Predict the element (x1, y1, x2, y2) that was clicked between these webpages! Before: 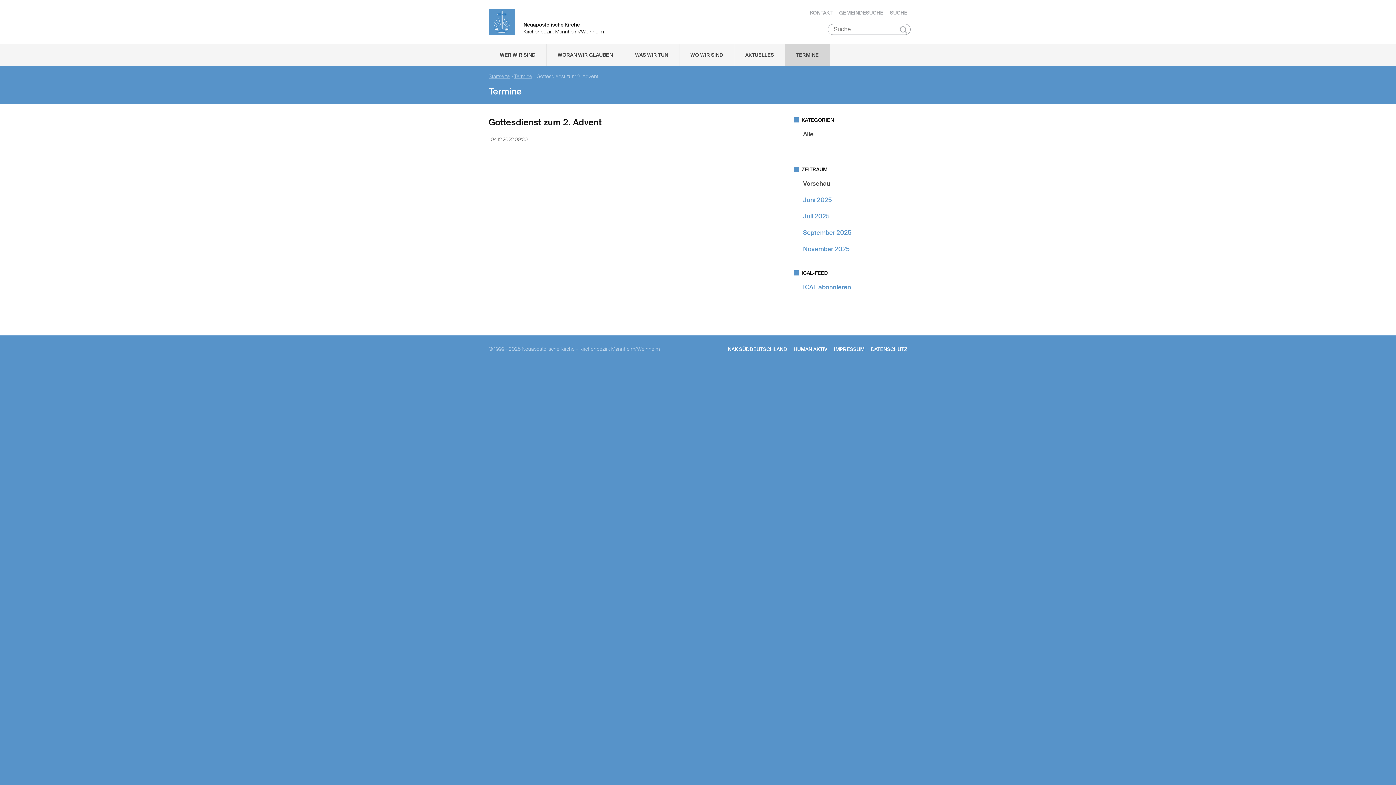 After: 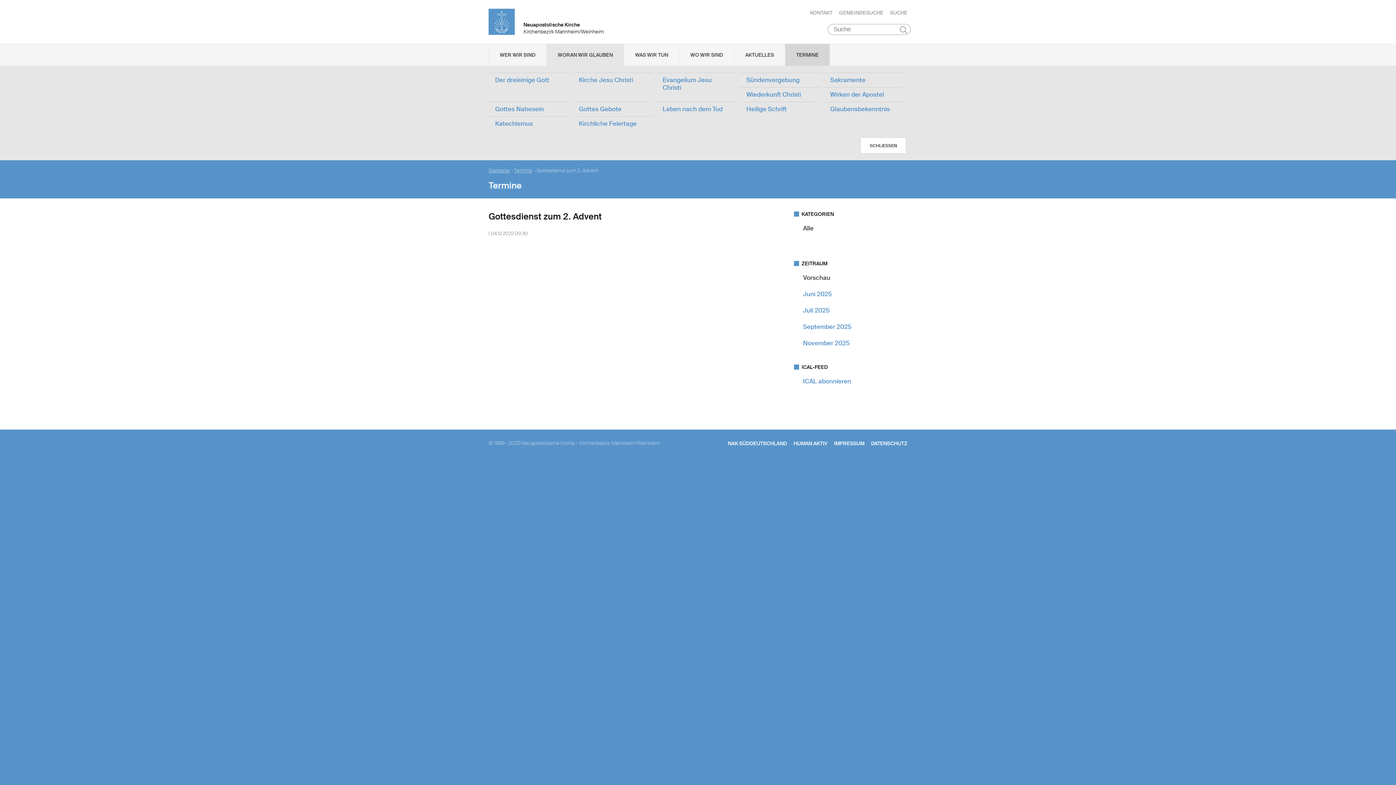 Action: label: WORAN WIR GLAUBEN bbox: (546, 44, 624, 65)